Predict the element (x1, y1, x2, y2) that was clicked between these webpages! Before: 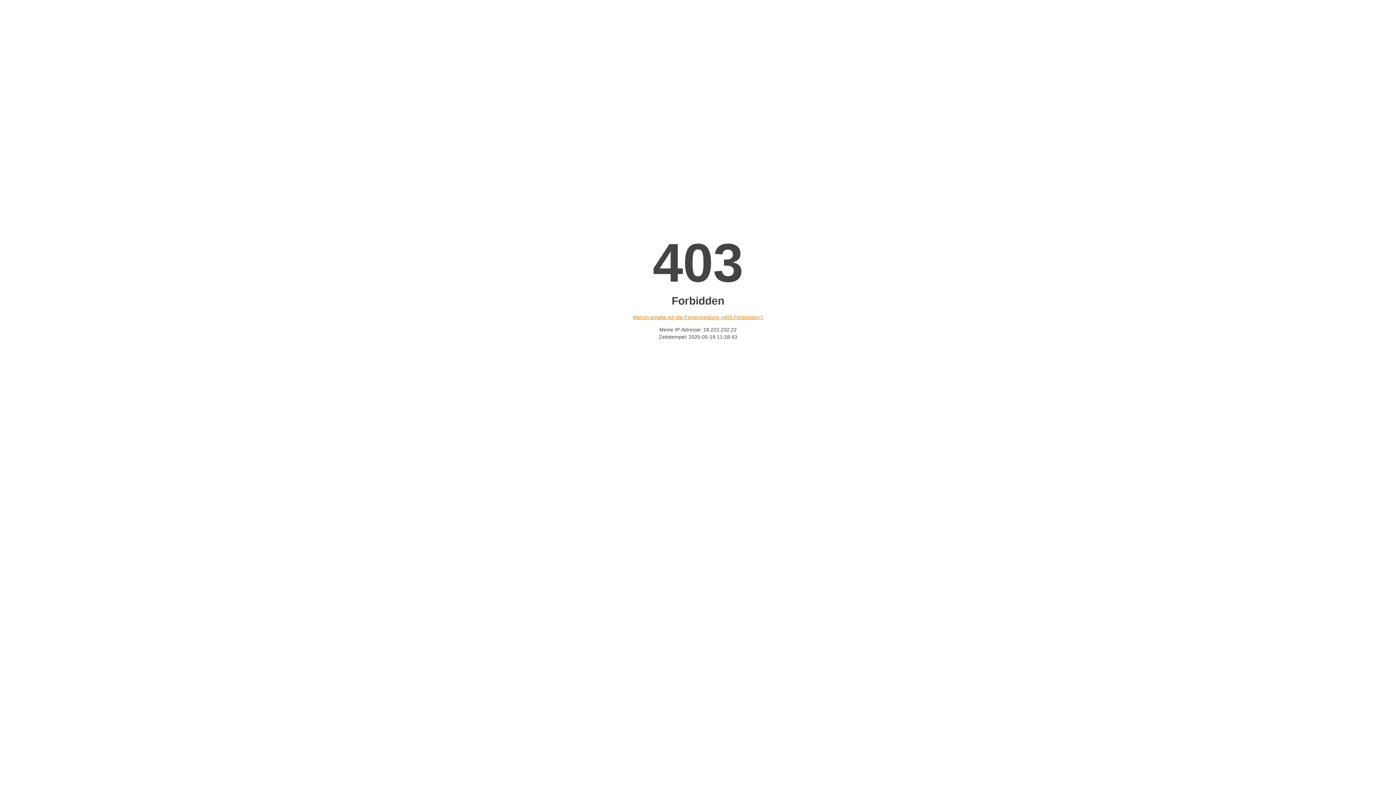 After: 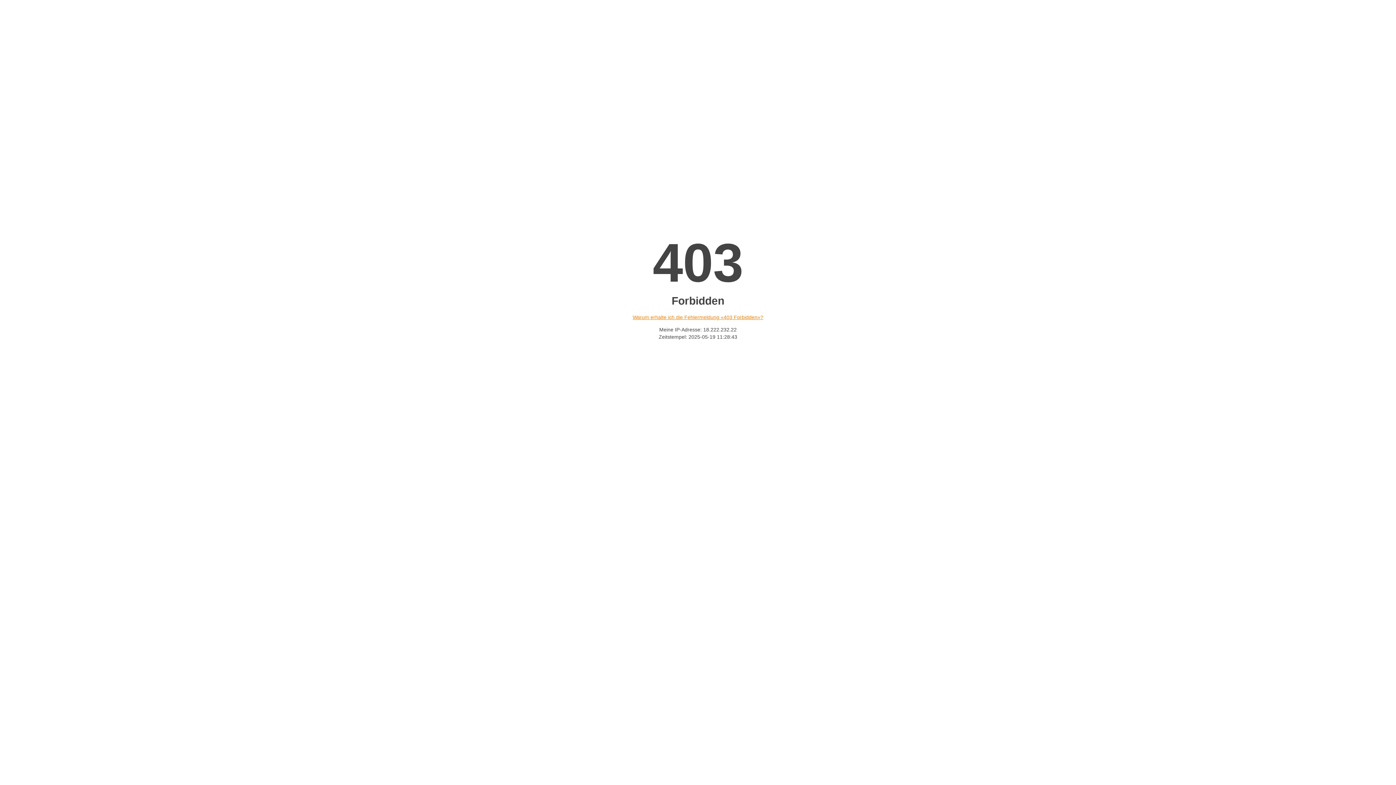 Action: label: Warum erhalte ich die Fehlermeldung «403 Forbidden»? bbox: (632, 314, 763, 320)